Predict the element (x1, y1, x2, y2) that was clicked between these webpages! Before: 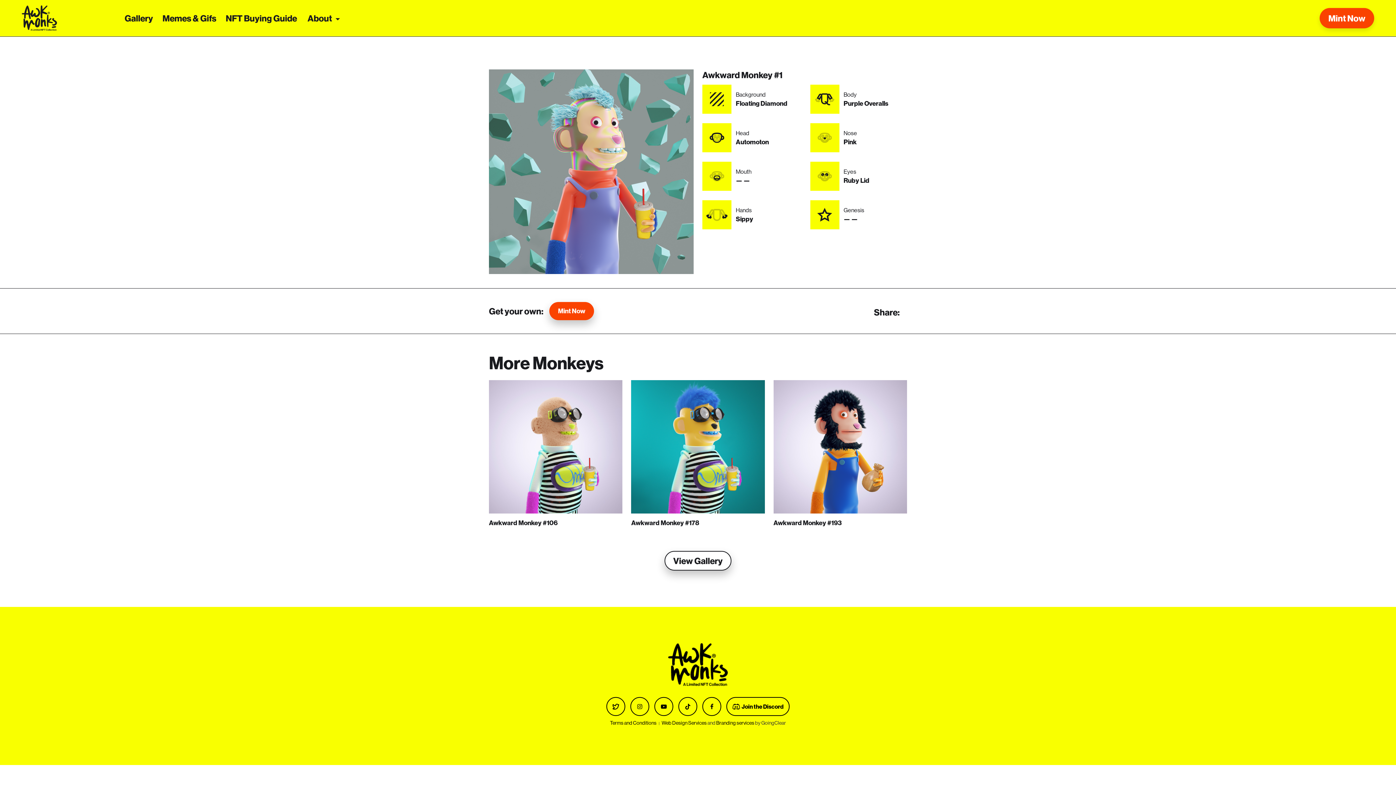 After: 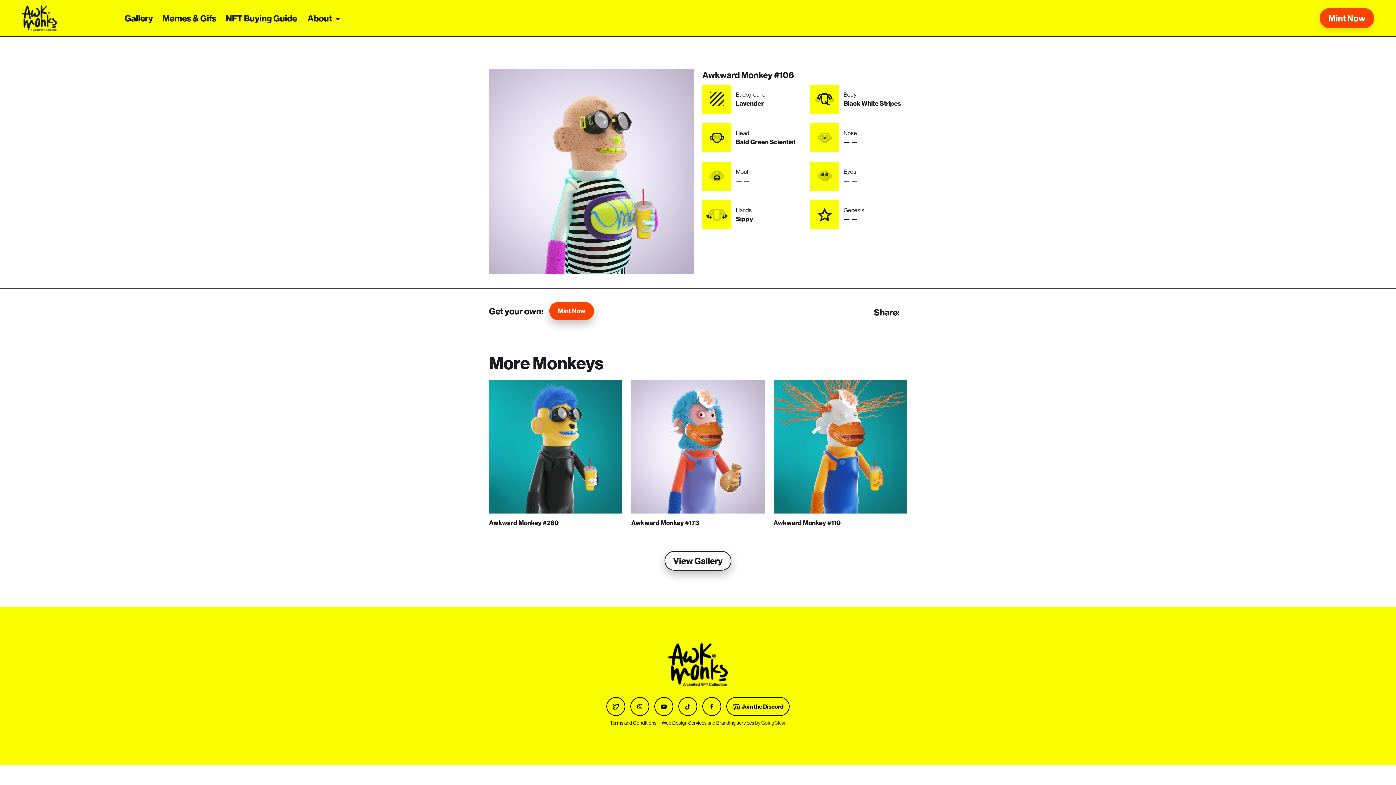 Action: bbox: (489, 380, 622, 528) label: Awkward Monkey #106